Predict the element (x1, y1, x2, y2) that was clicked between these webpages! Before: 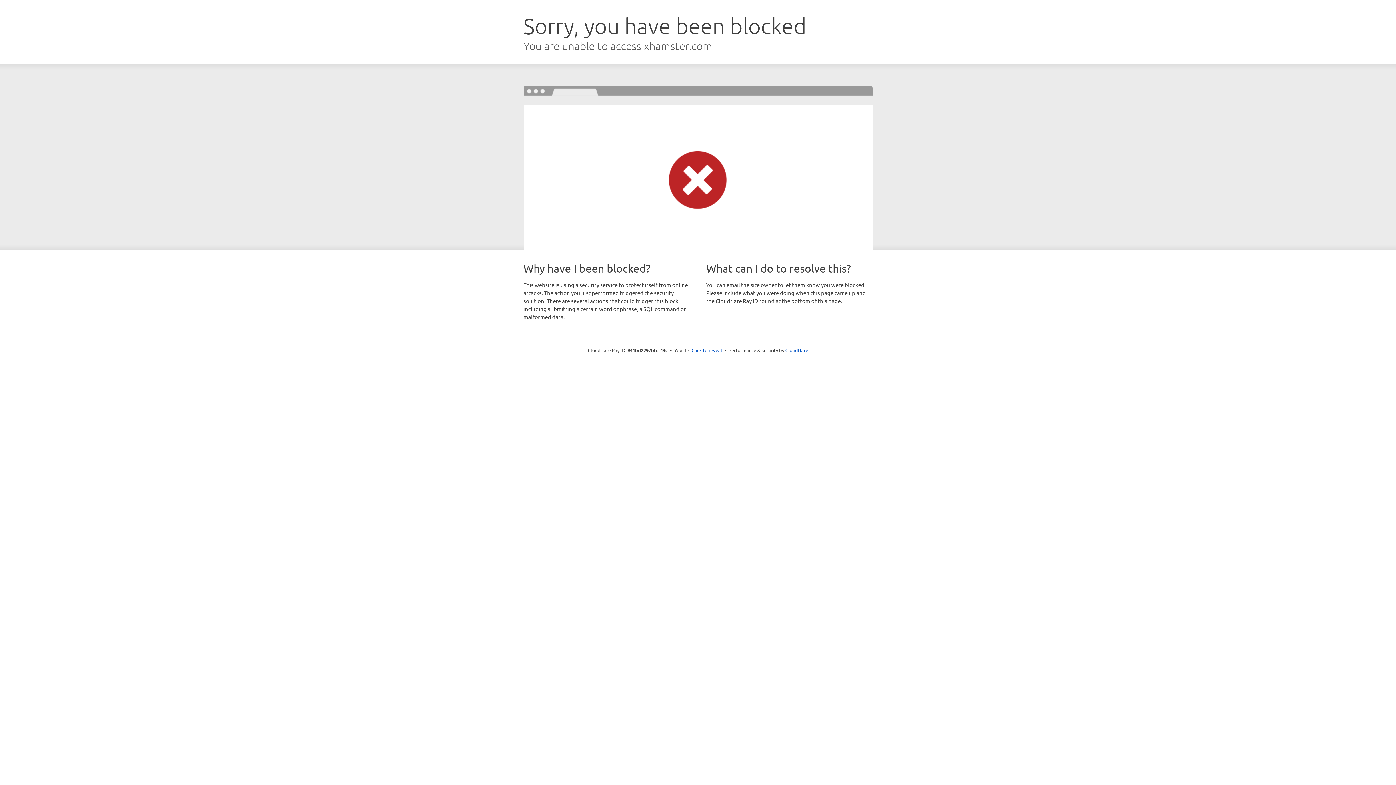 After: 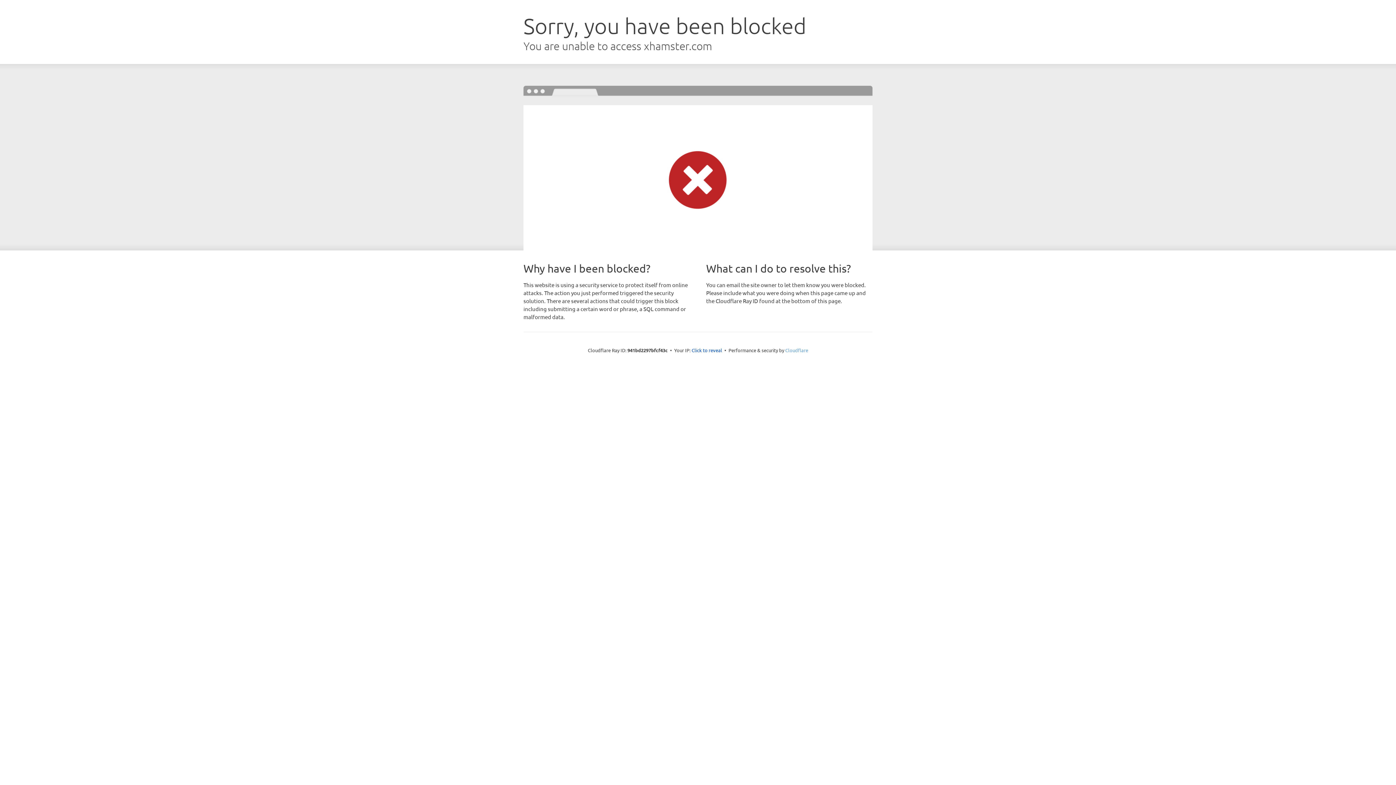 Action: bbox: (785, 347, 808, 353) label: Cloudflare